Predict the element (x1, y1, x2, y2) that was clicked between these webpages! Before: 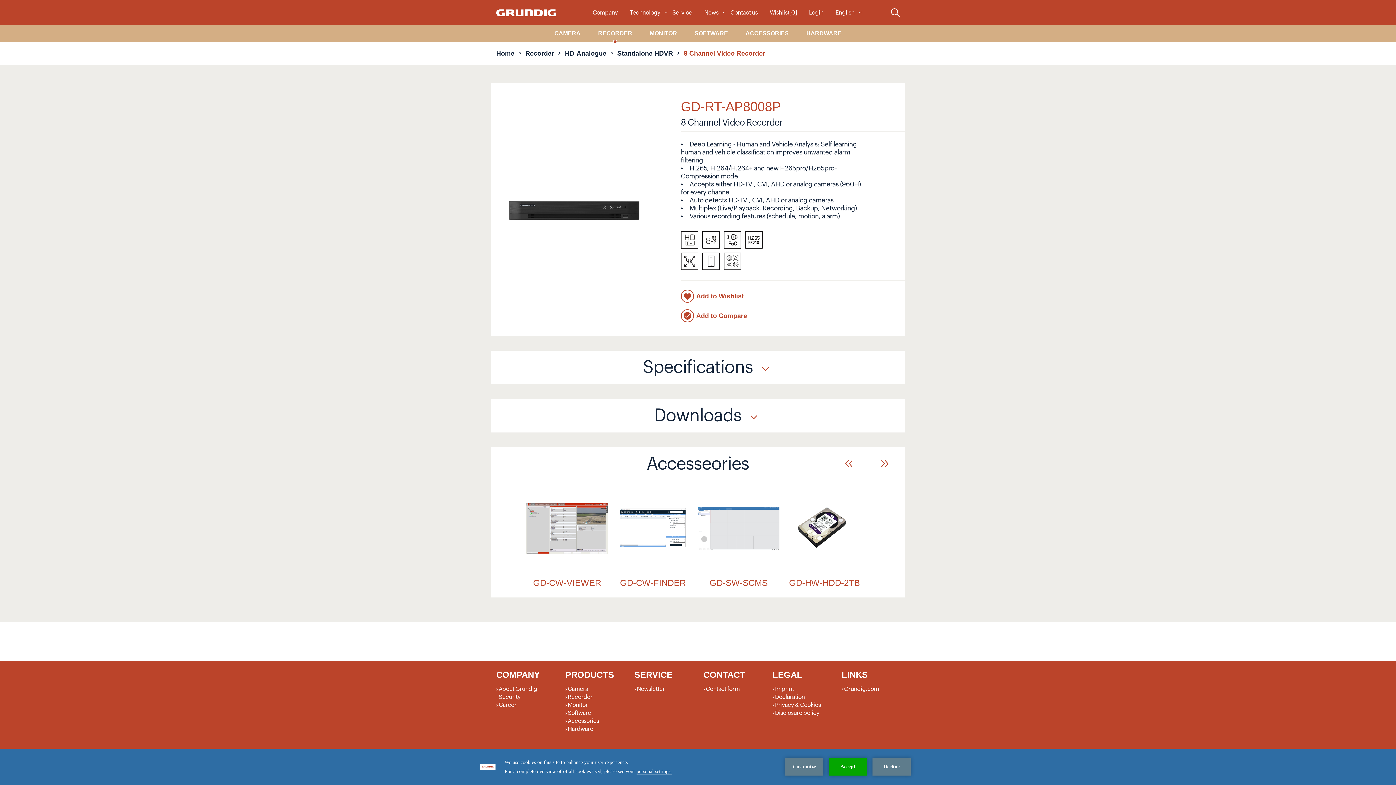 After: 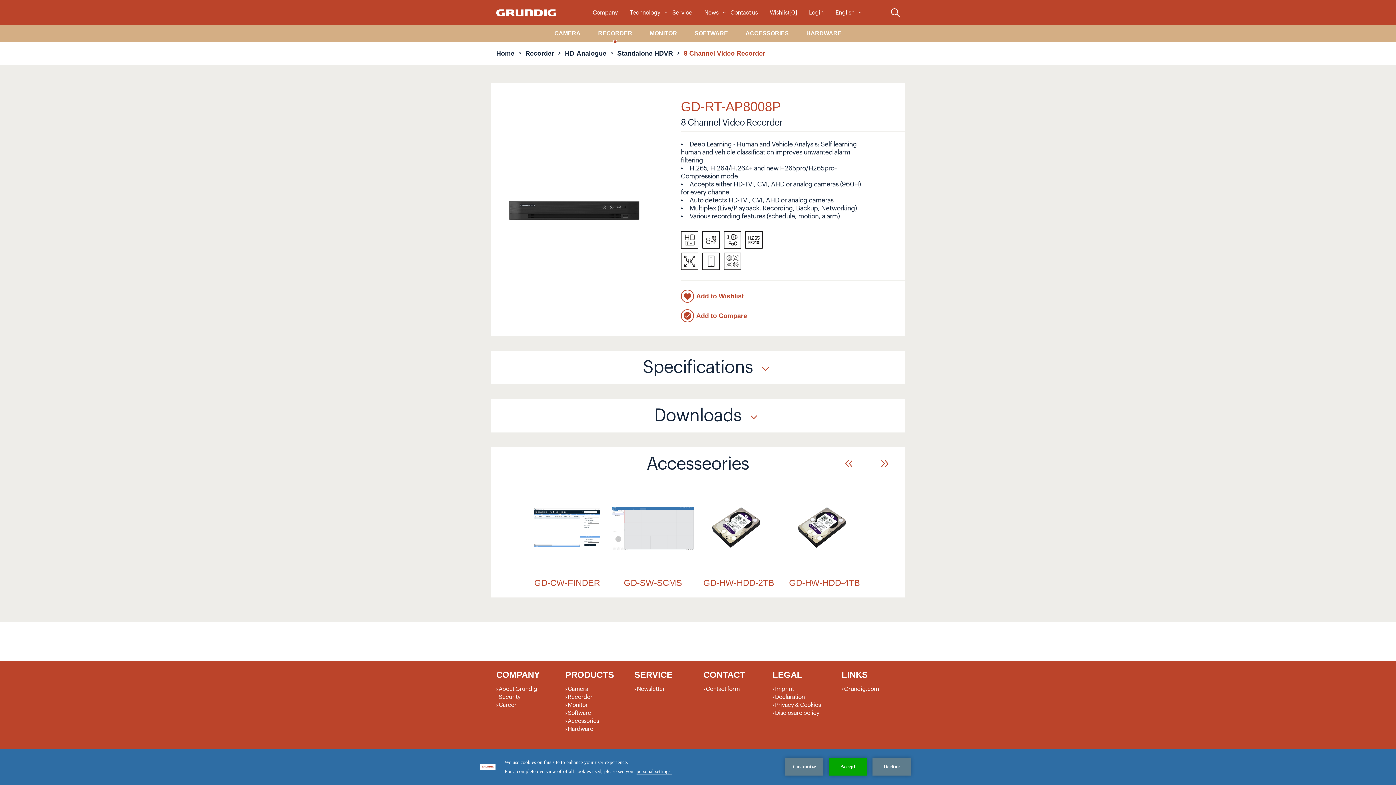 Action: bbox: (881, 460, 888, 467) label: Next Slide